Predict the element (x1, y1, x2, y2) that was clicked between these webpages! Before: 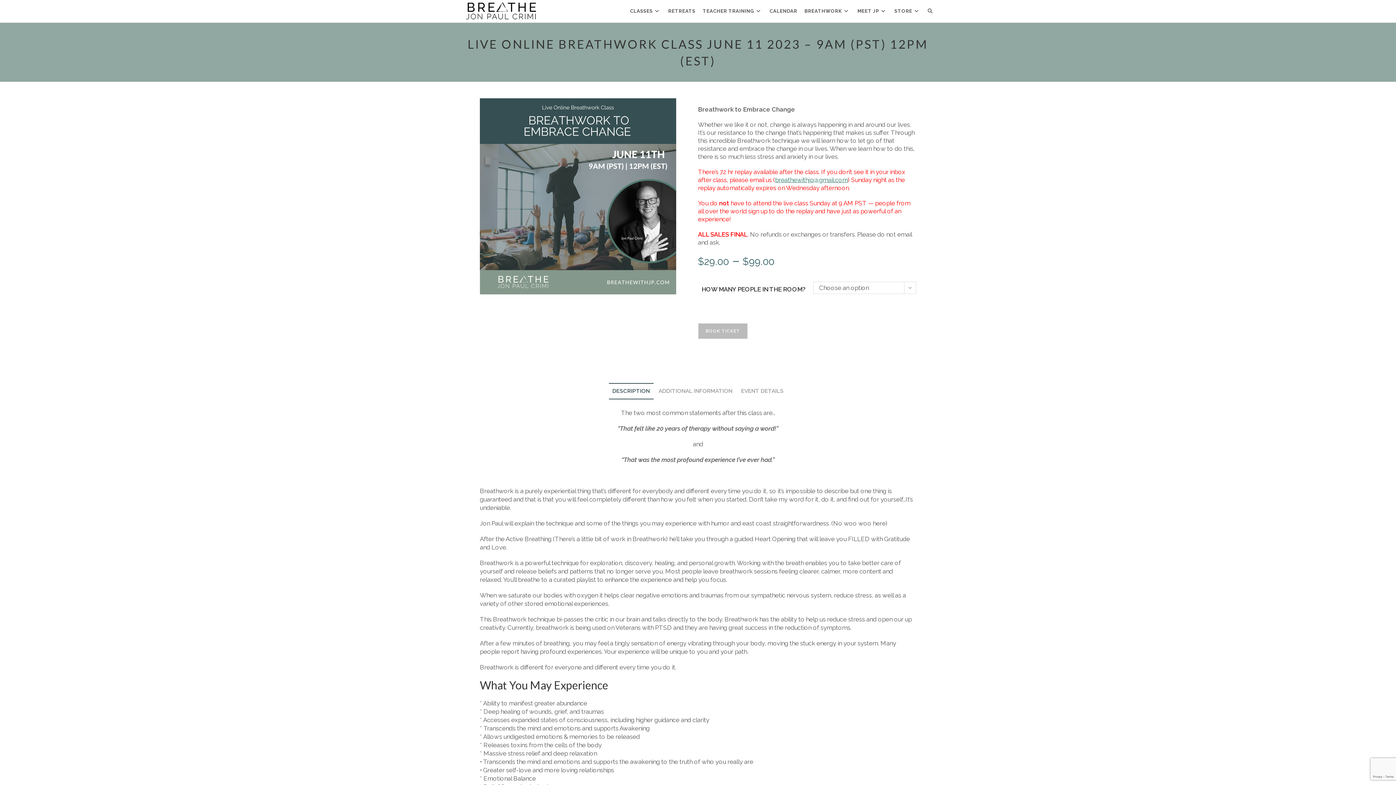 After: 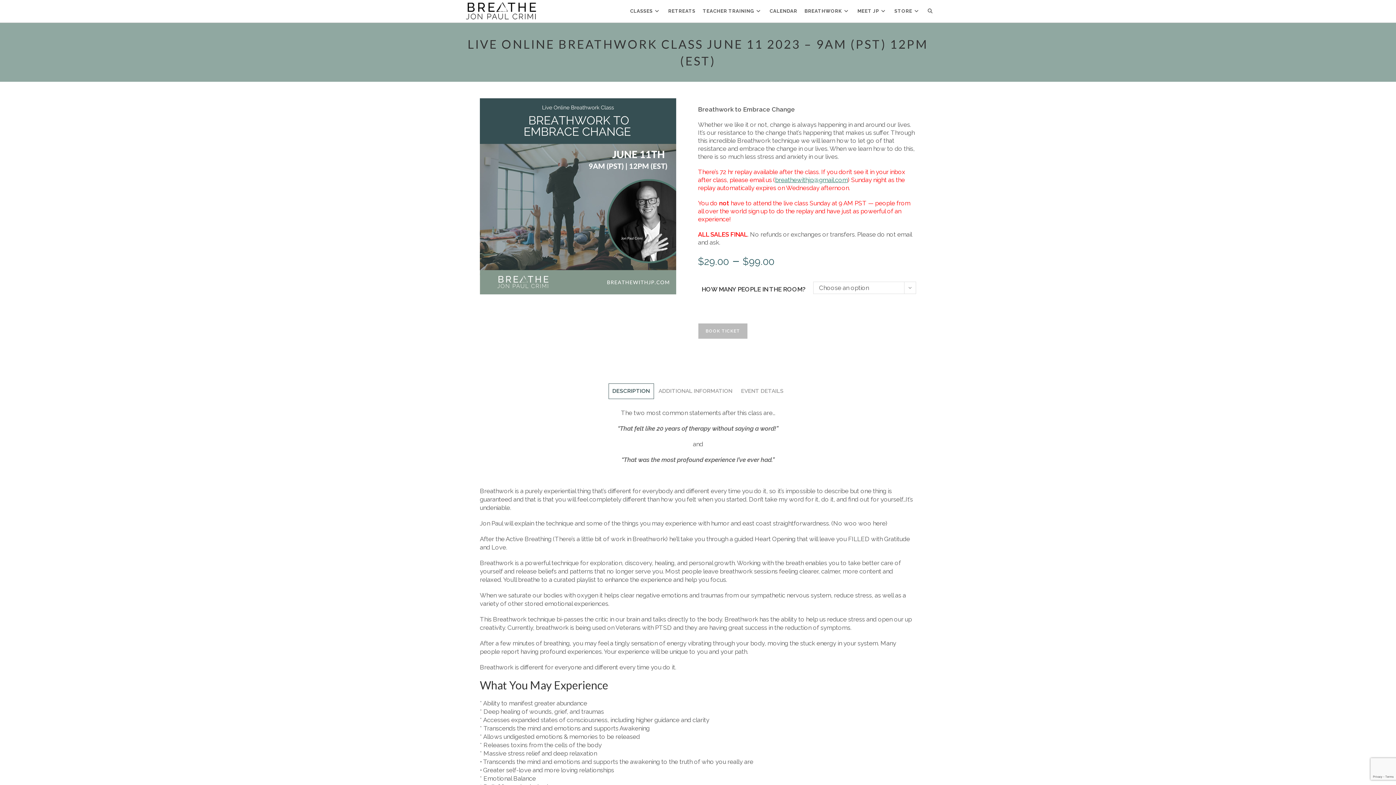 Action: bbox: (608, 383, 653, 399) label: DESCRIPTION